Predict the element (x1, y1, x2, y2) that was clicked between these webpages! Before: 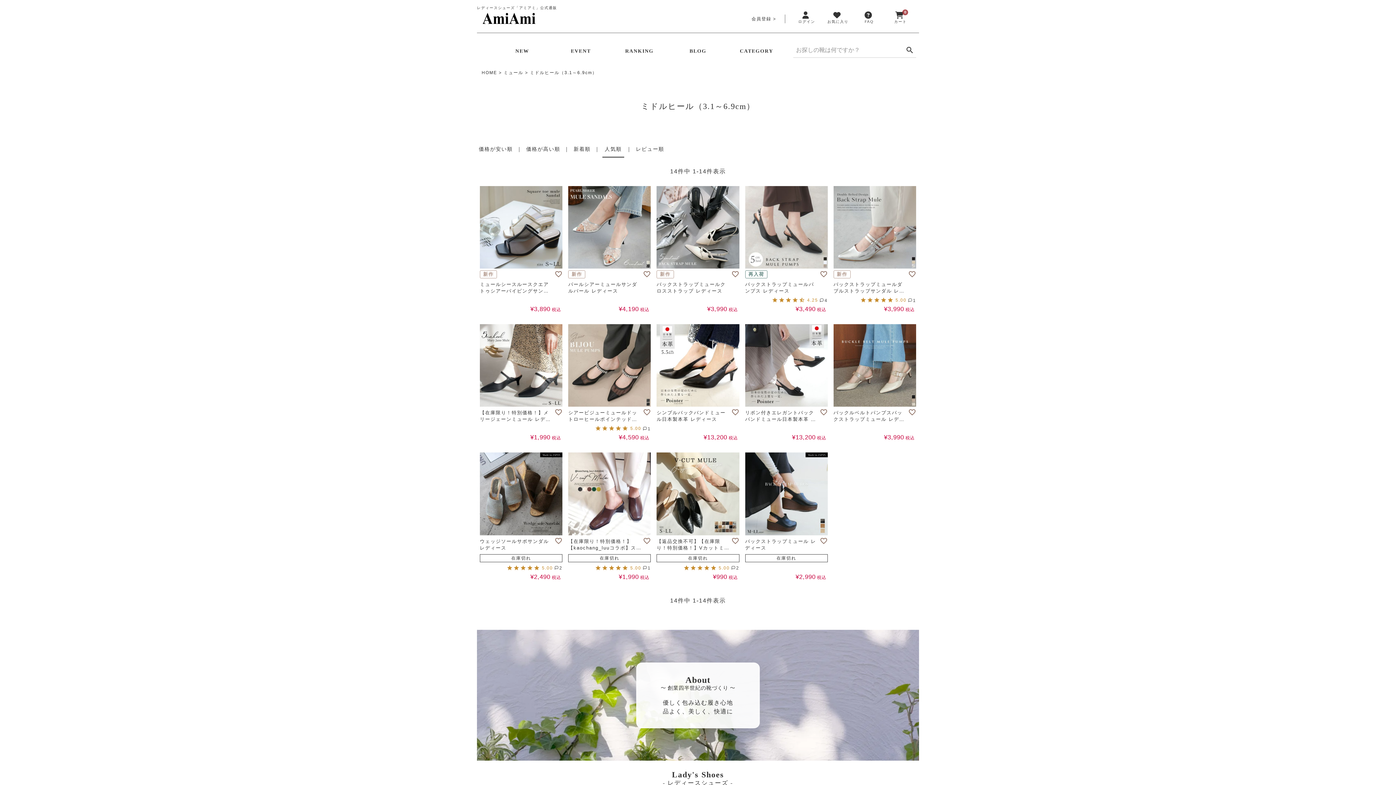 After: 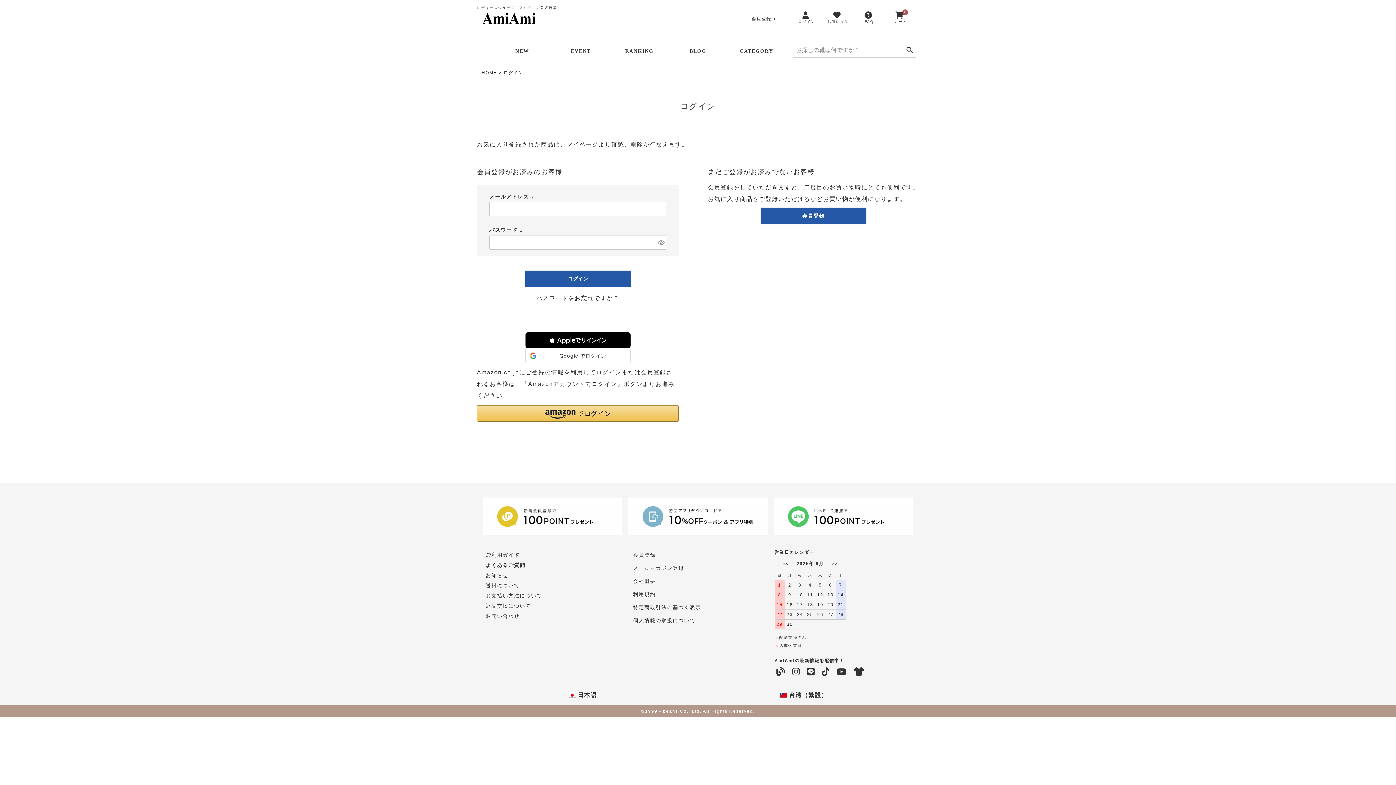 Action: bbox: (554, 270, 562, 278)